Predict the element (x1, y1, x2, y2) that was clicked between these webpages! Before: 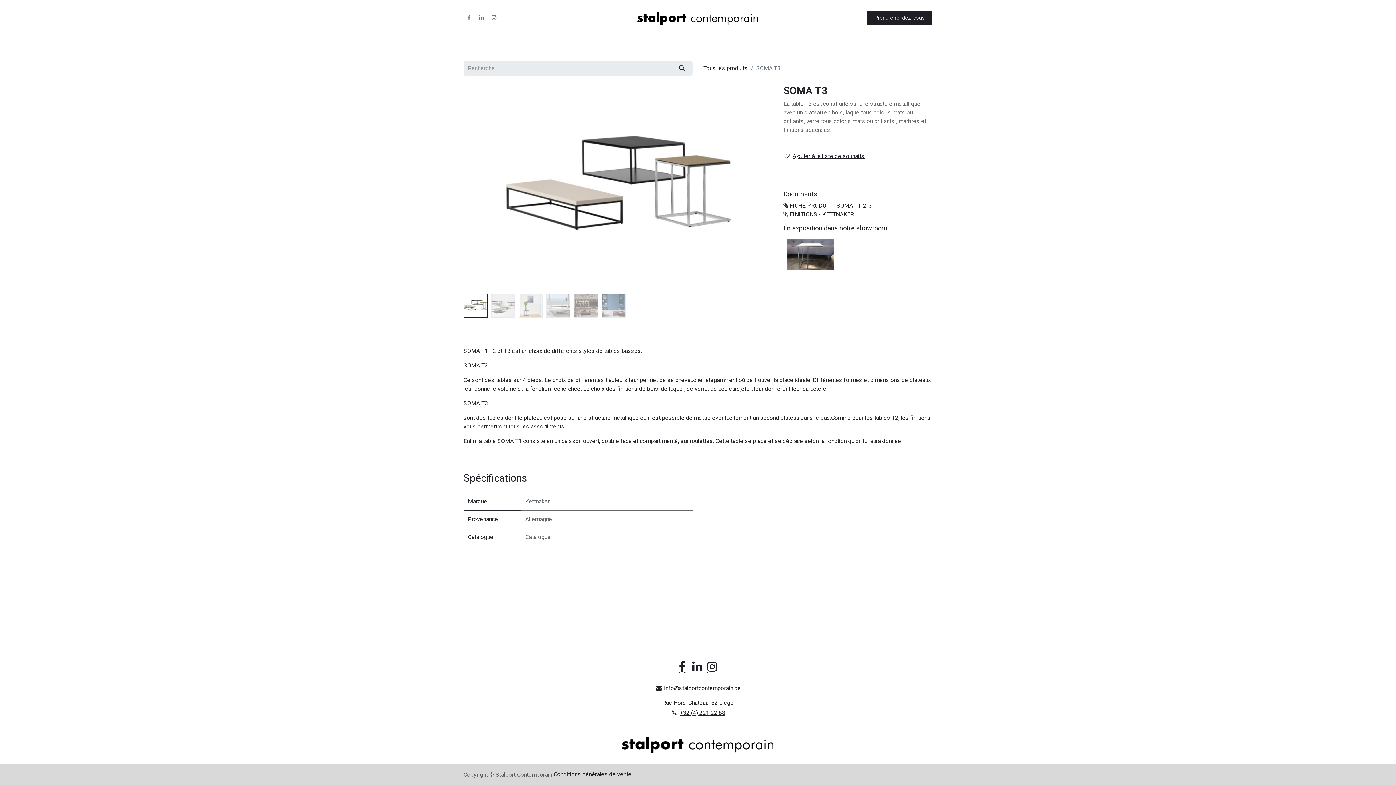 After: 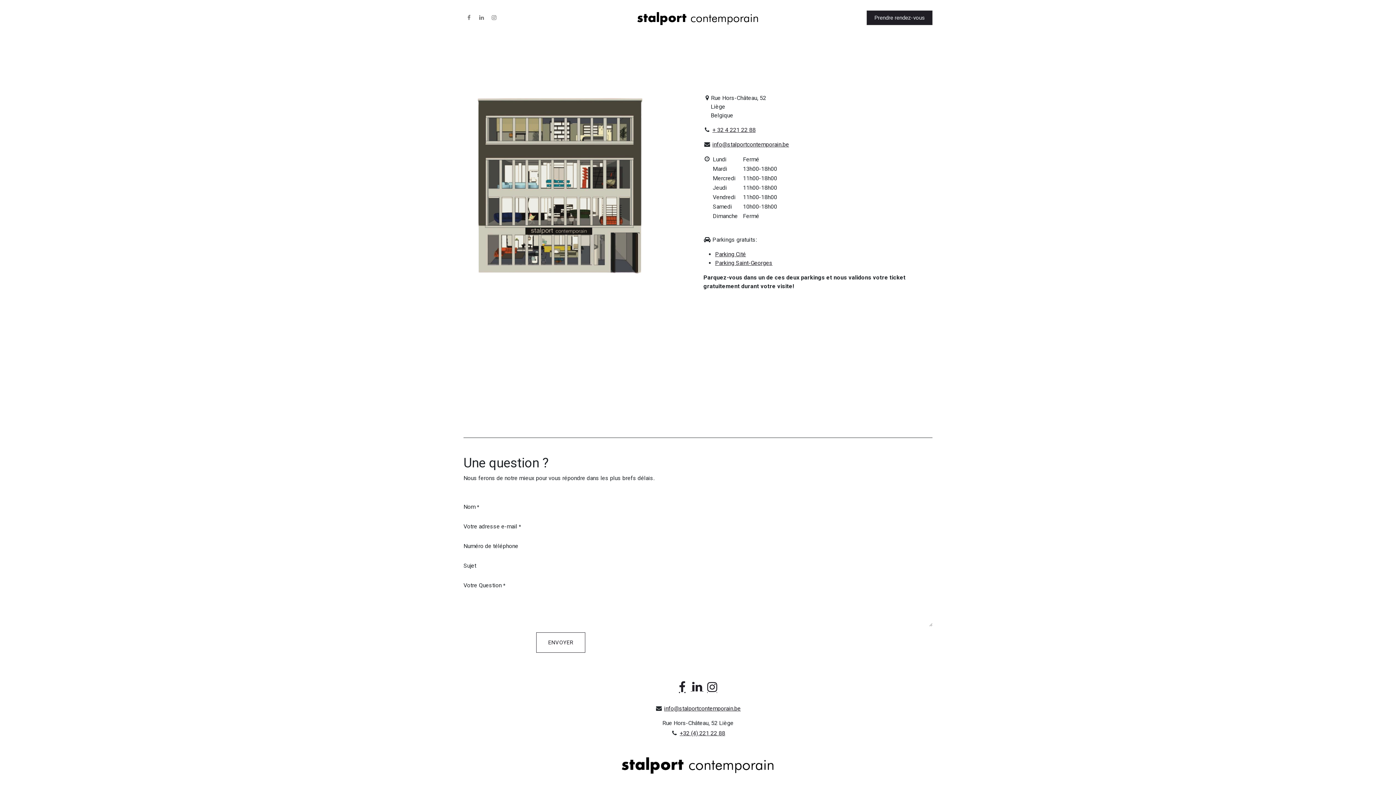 Action: label: CONTACT bbox: (788, 35, 819, 49)